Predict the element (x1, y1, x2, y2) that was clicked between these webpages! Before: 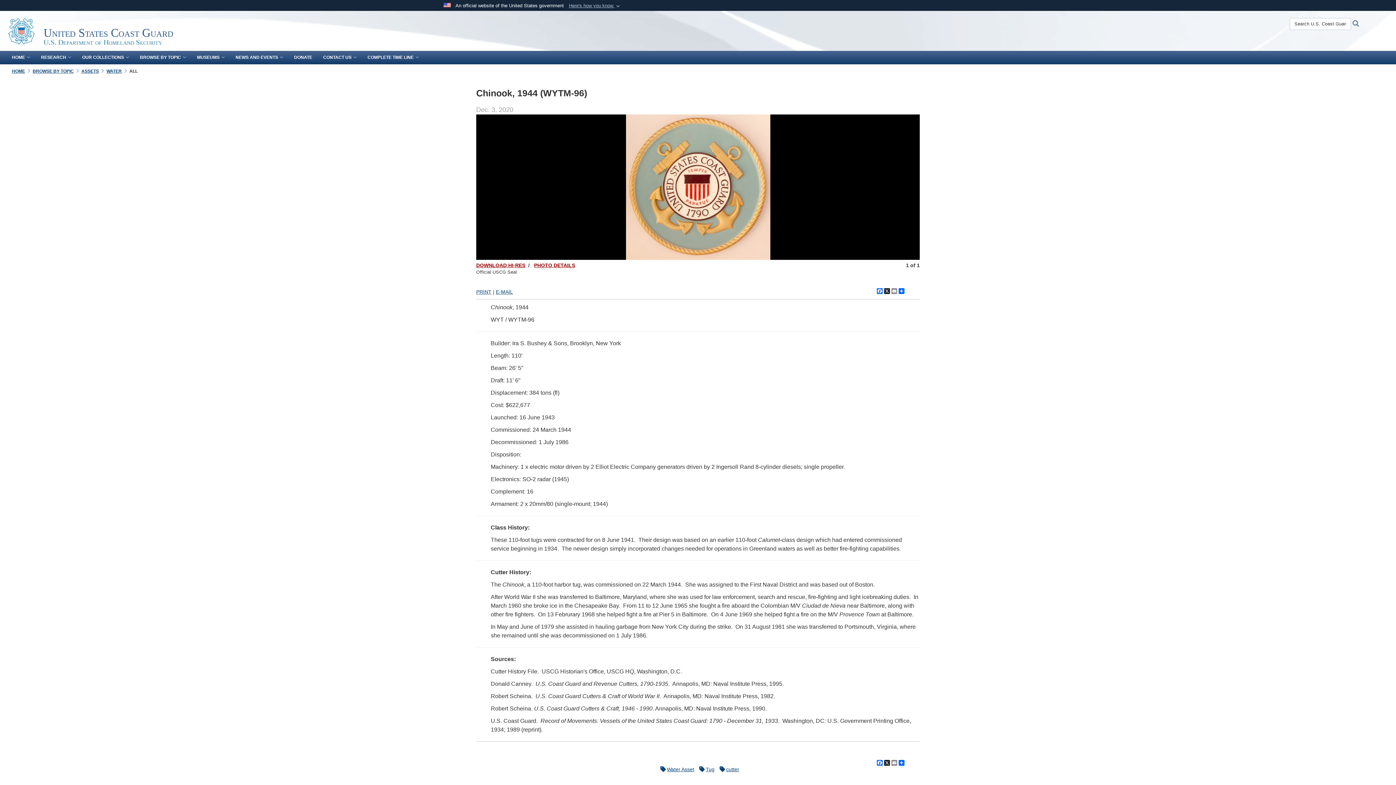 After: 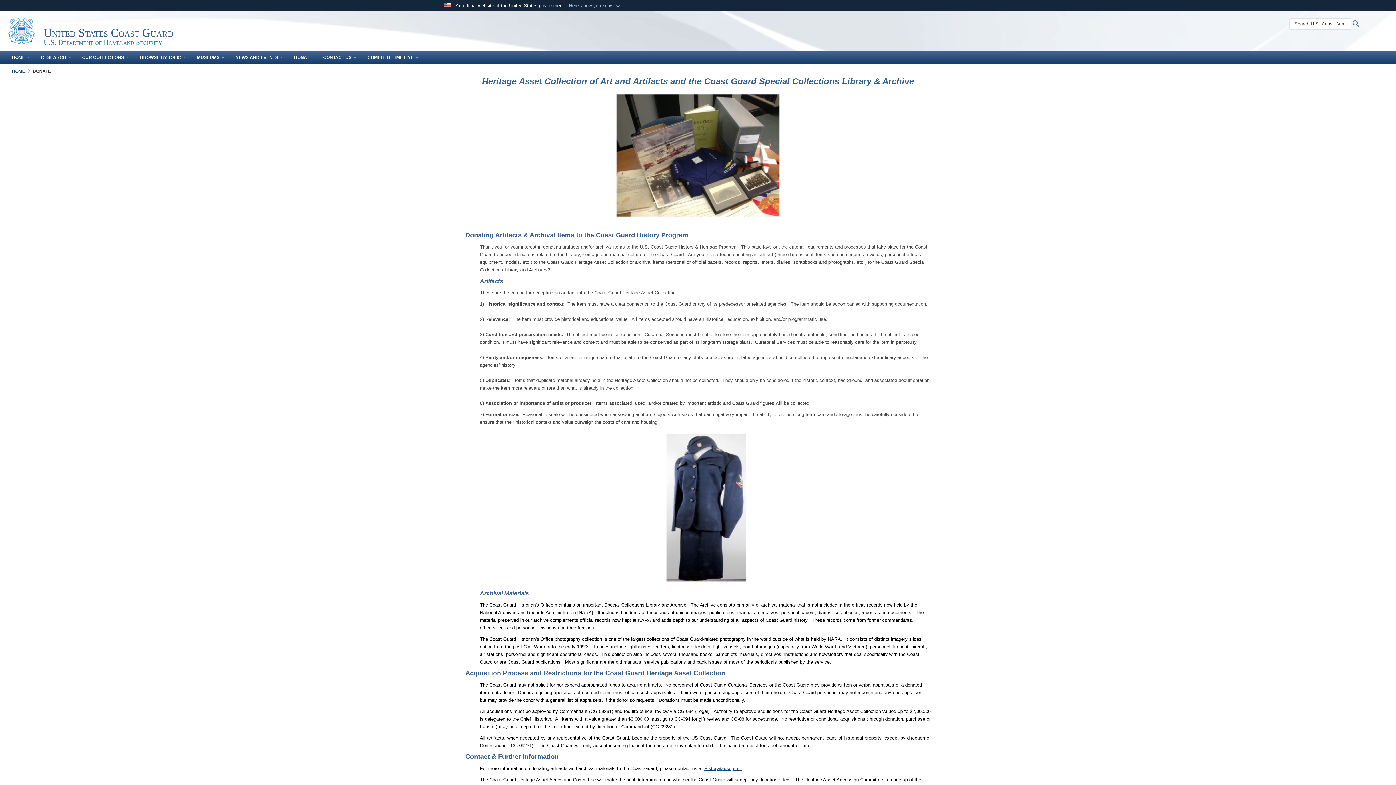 Action: bbox: (288, 50, 317, 64) label: DONATE